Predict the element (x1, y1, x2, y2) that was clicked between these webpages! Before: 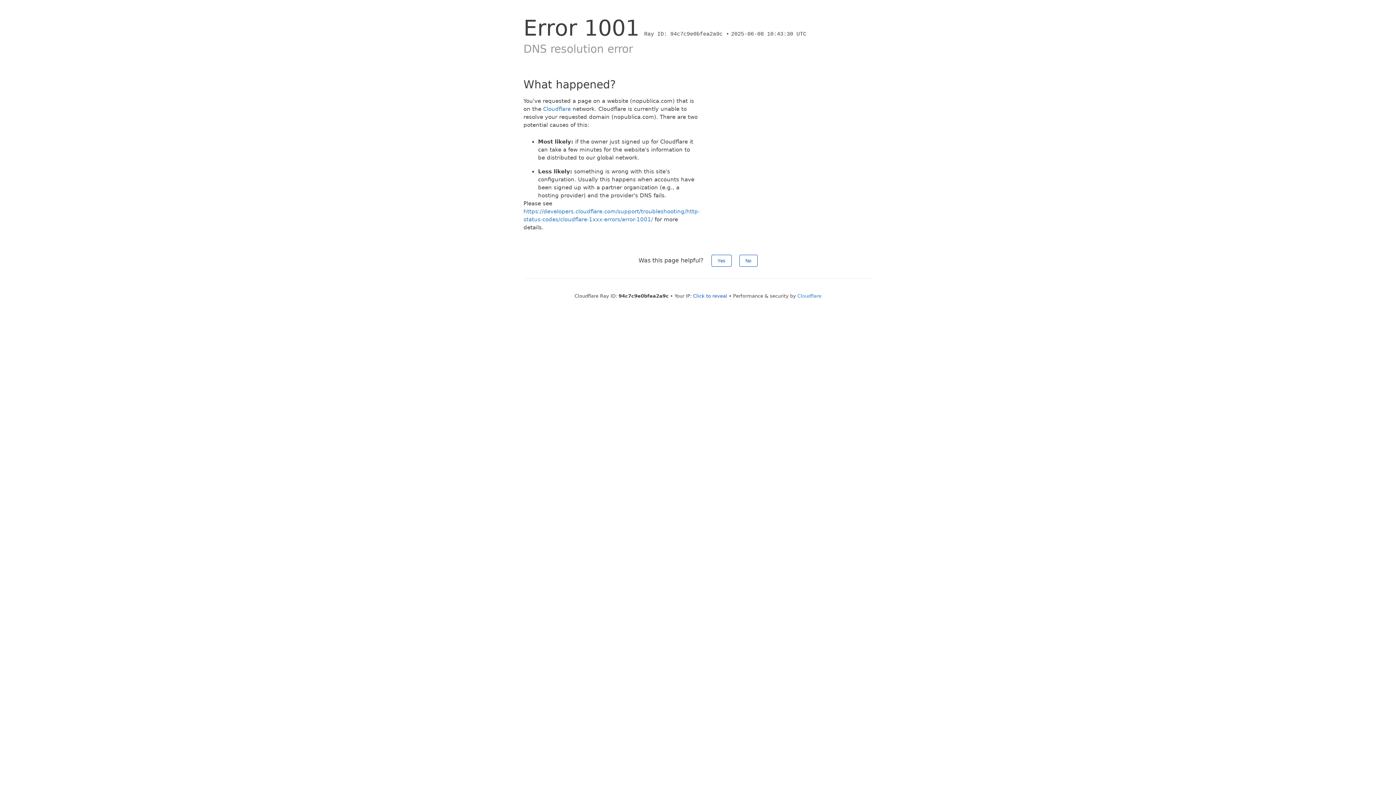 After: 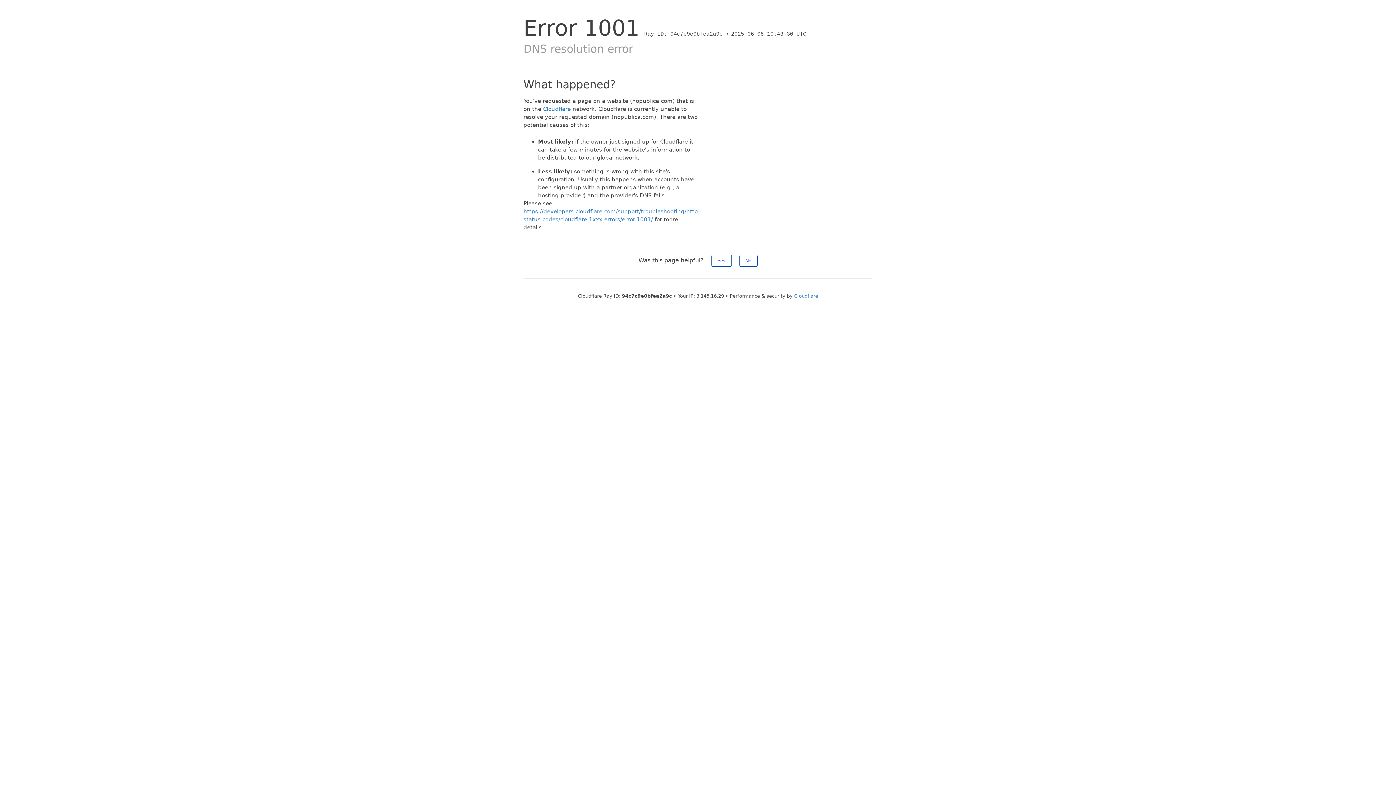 Action: label: Click to reveal bbox: (693, 293, 727, 298)